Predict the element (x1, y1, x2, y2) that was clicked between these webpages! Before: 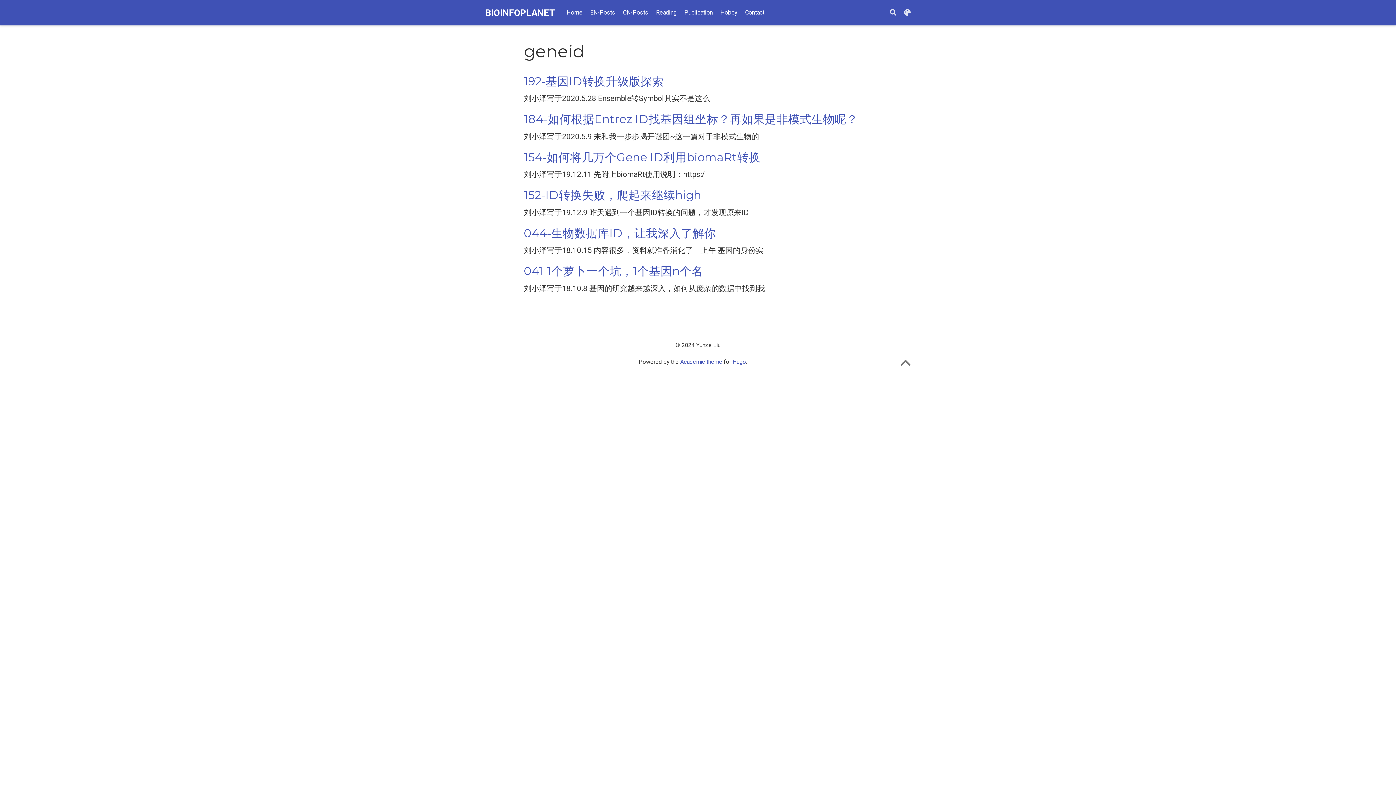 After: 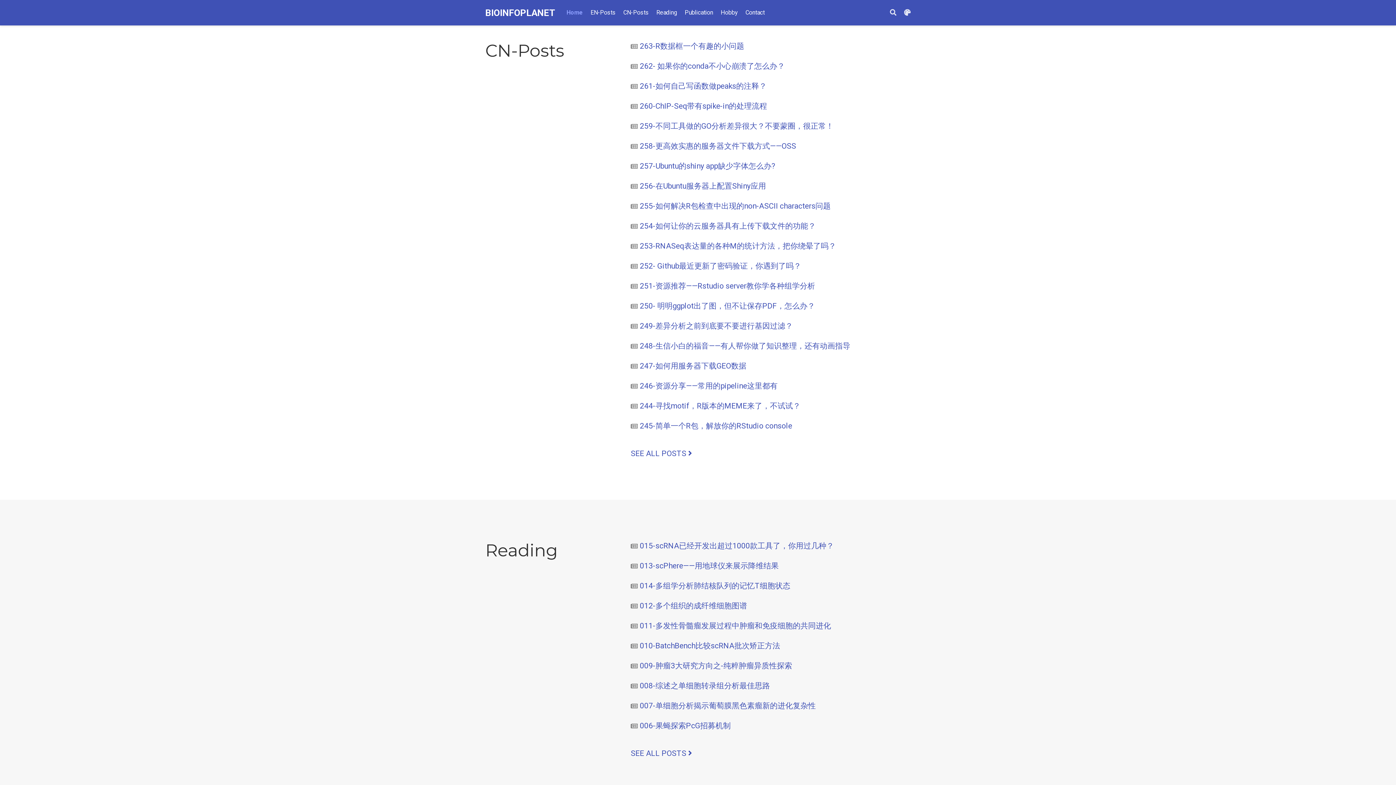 Action: bbox: (619, 5, 652, 20) label: CN-Posts